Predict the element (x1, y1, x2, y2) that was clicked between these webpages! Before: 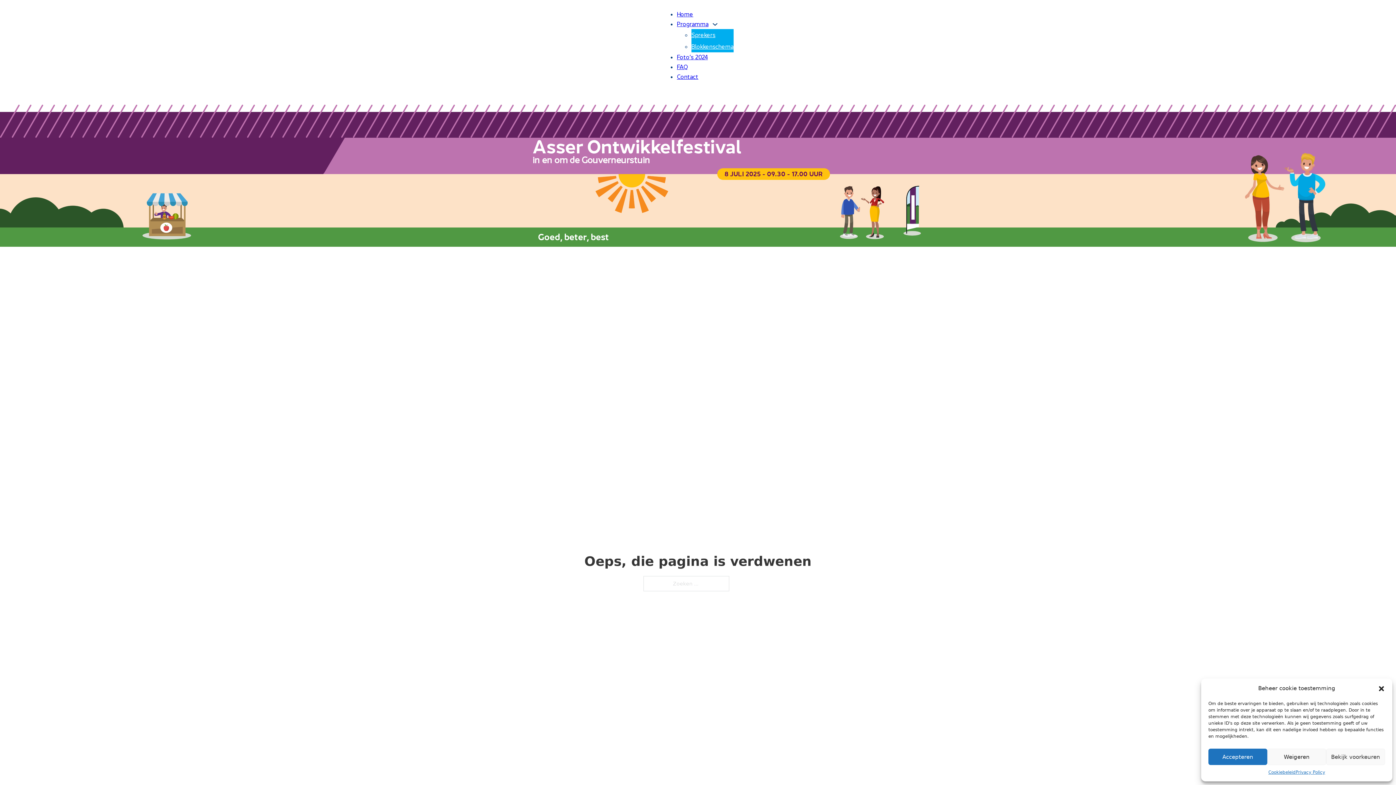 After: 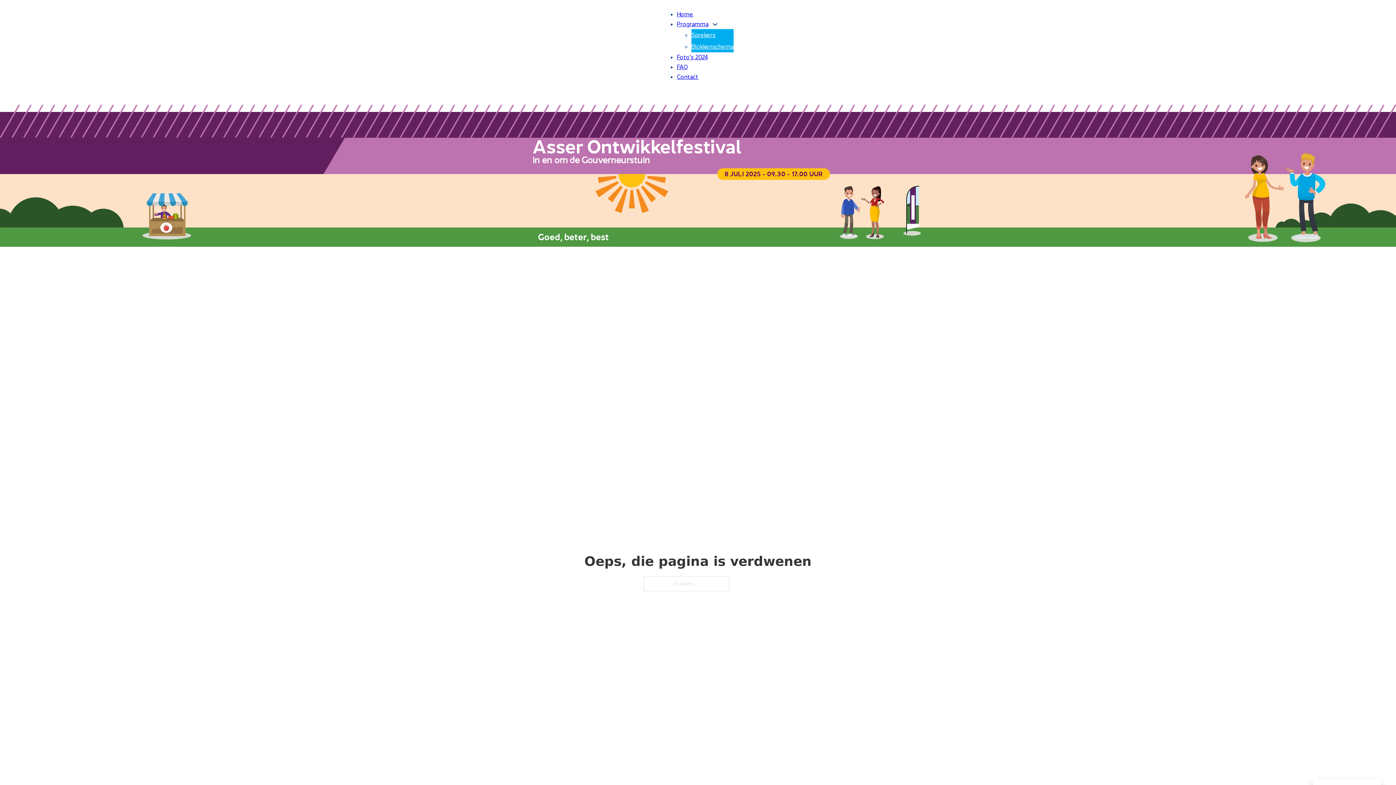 Action: bbox: (1378, 685, 1385, 692) label: Dialoogvenster sluiten